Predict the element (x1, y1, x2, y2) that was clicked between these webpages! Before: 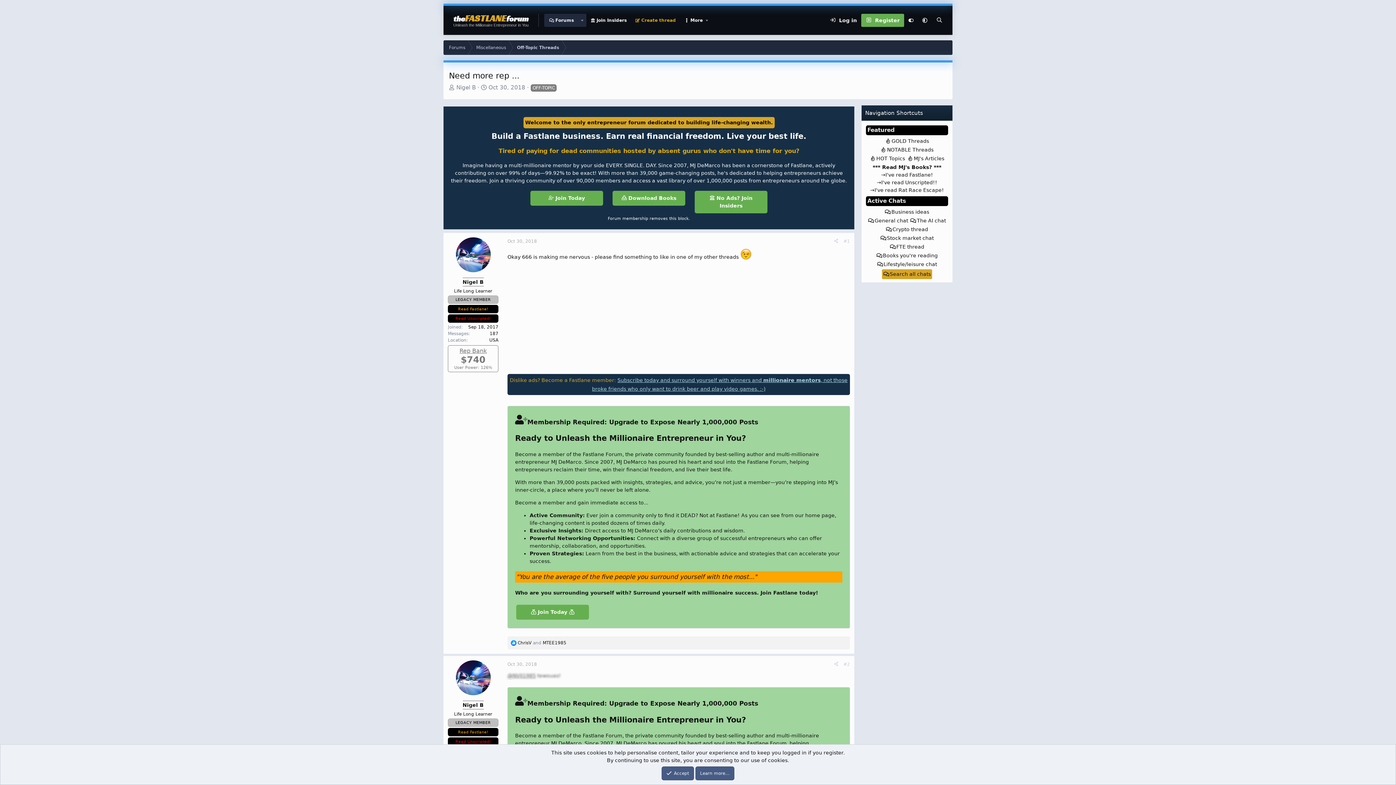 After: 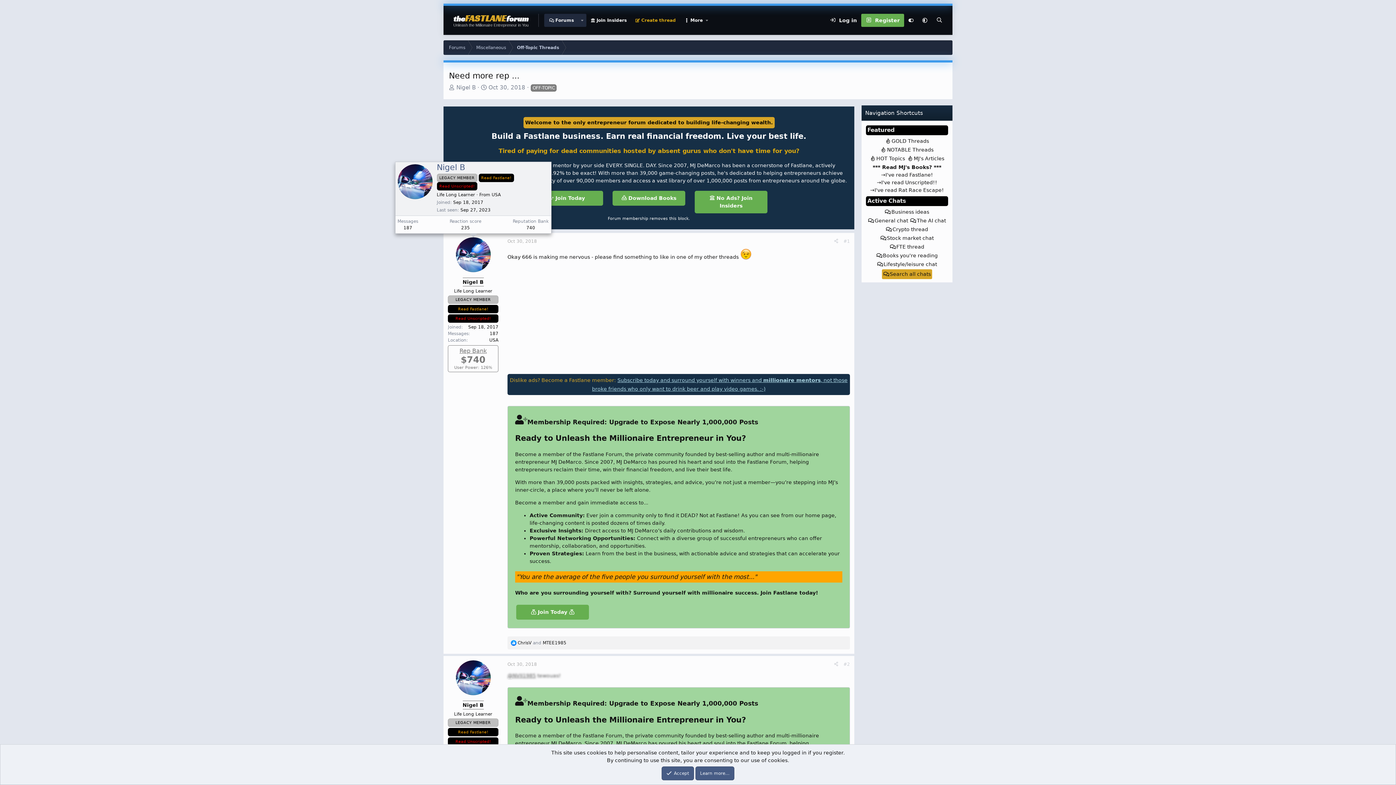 Action: bbox: (455, 237, 490, 272)